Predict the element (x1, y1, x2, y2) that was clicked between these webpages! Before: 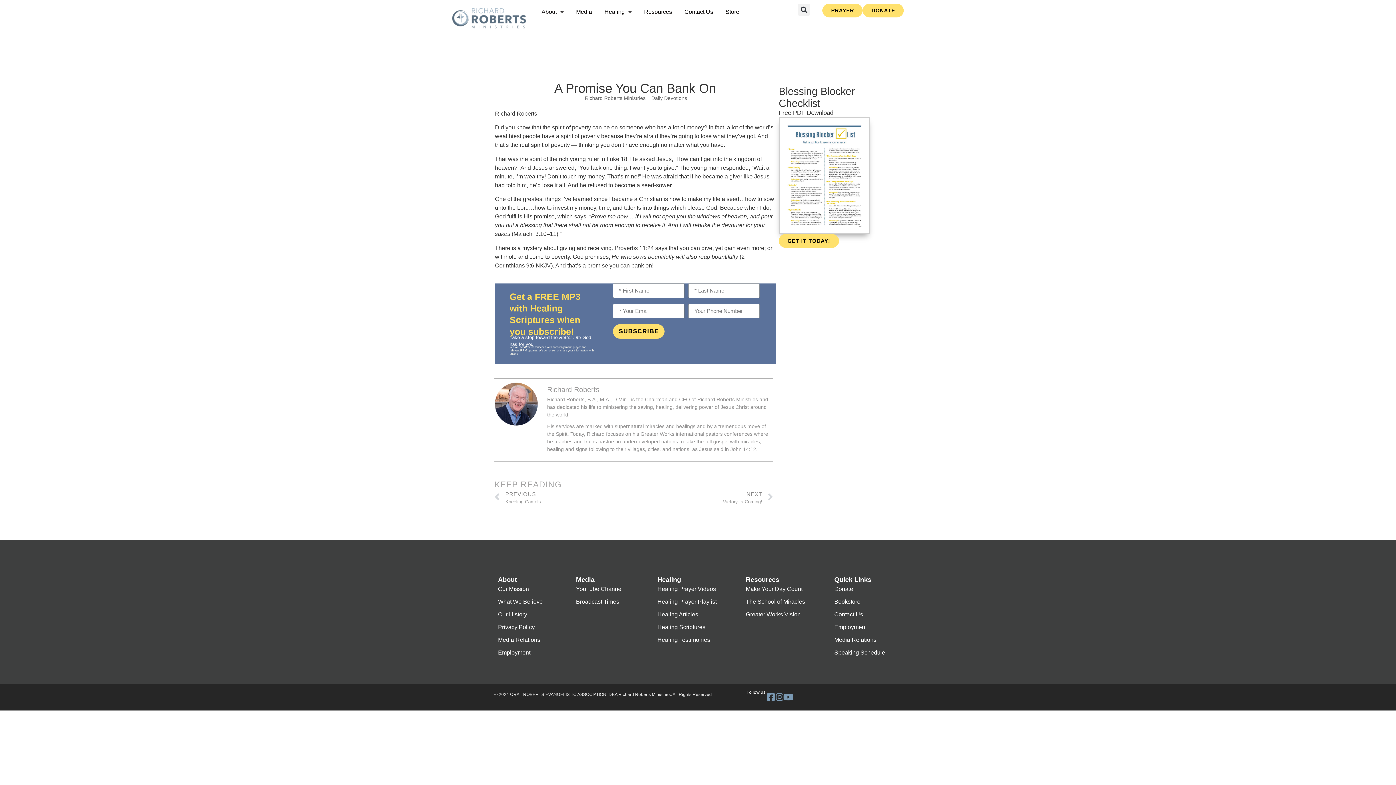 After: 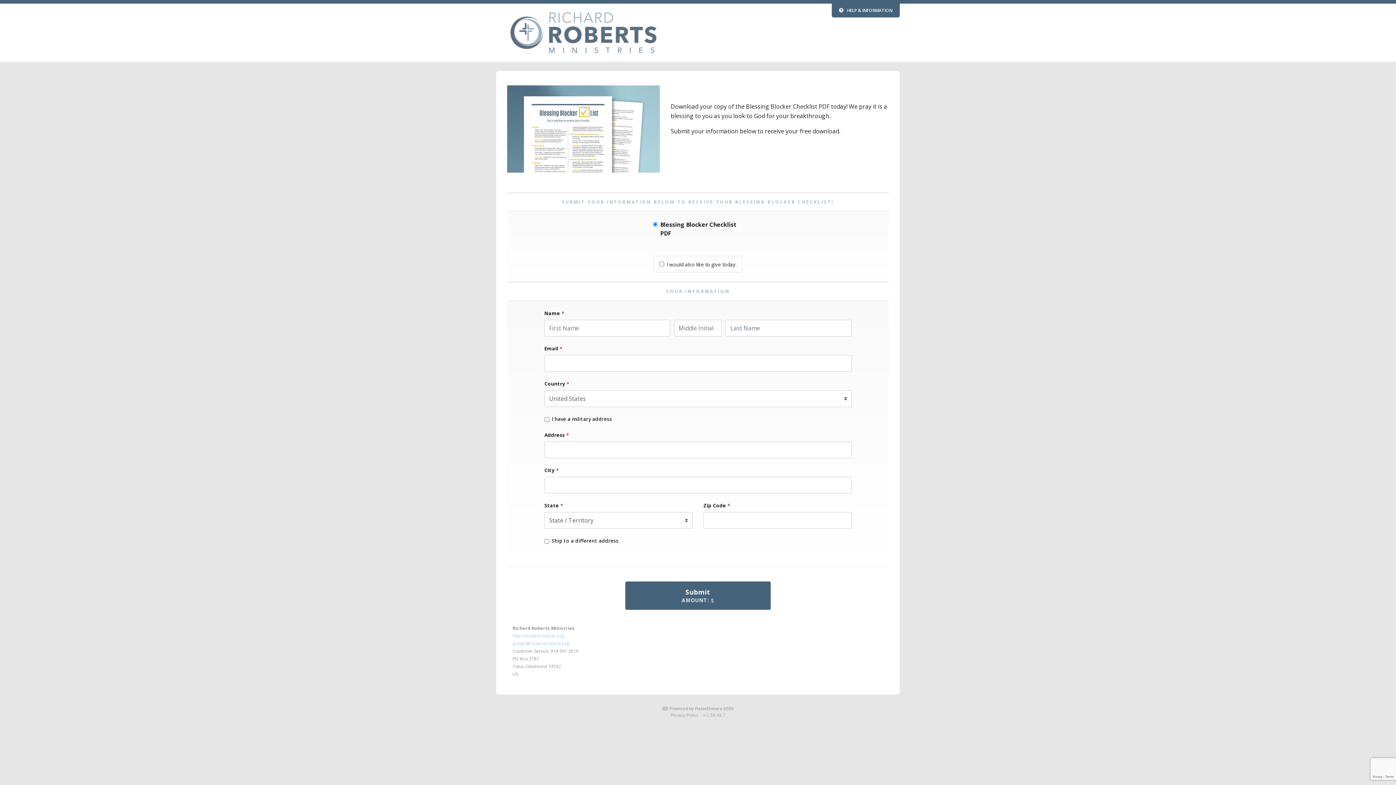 Action: label: GET IT TODAY! bbox: (778, 234, 839, 248)